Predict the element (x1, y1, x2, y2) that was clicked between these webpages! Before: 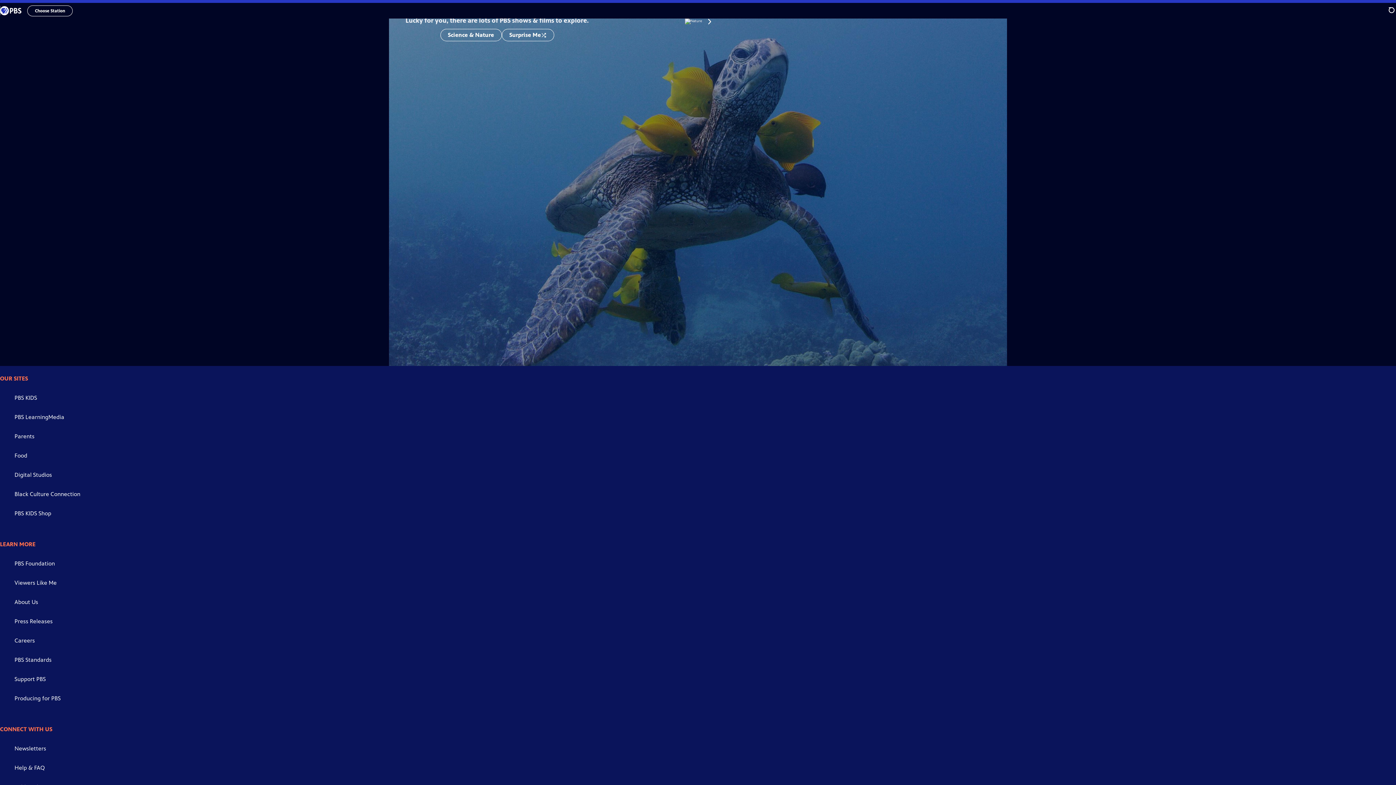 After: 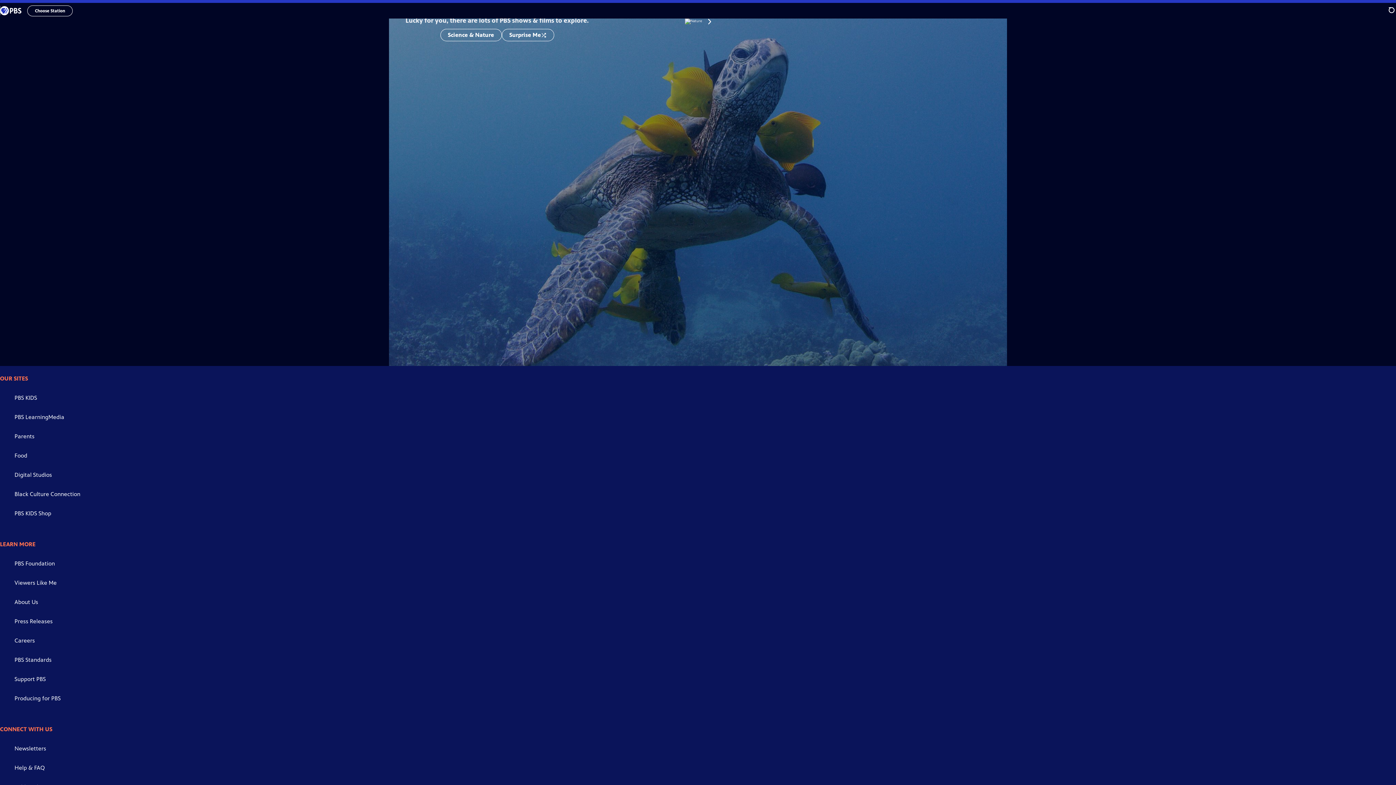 Action: label: PBS KIDS Shop bbox: (14, 510, 51, 517)